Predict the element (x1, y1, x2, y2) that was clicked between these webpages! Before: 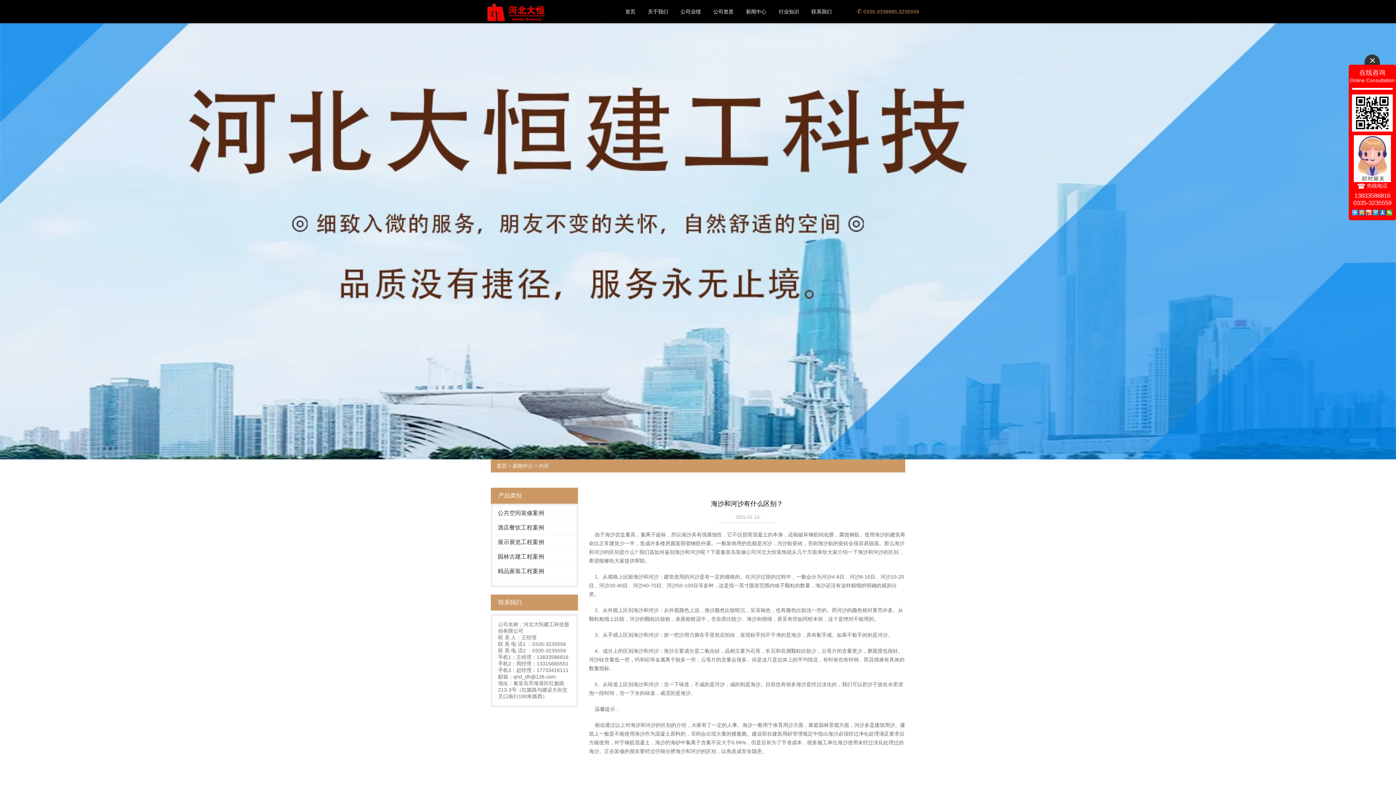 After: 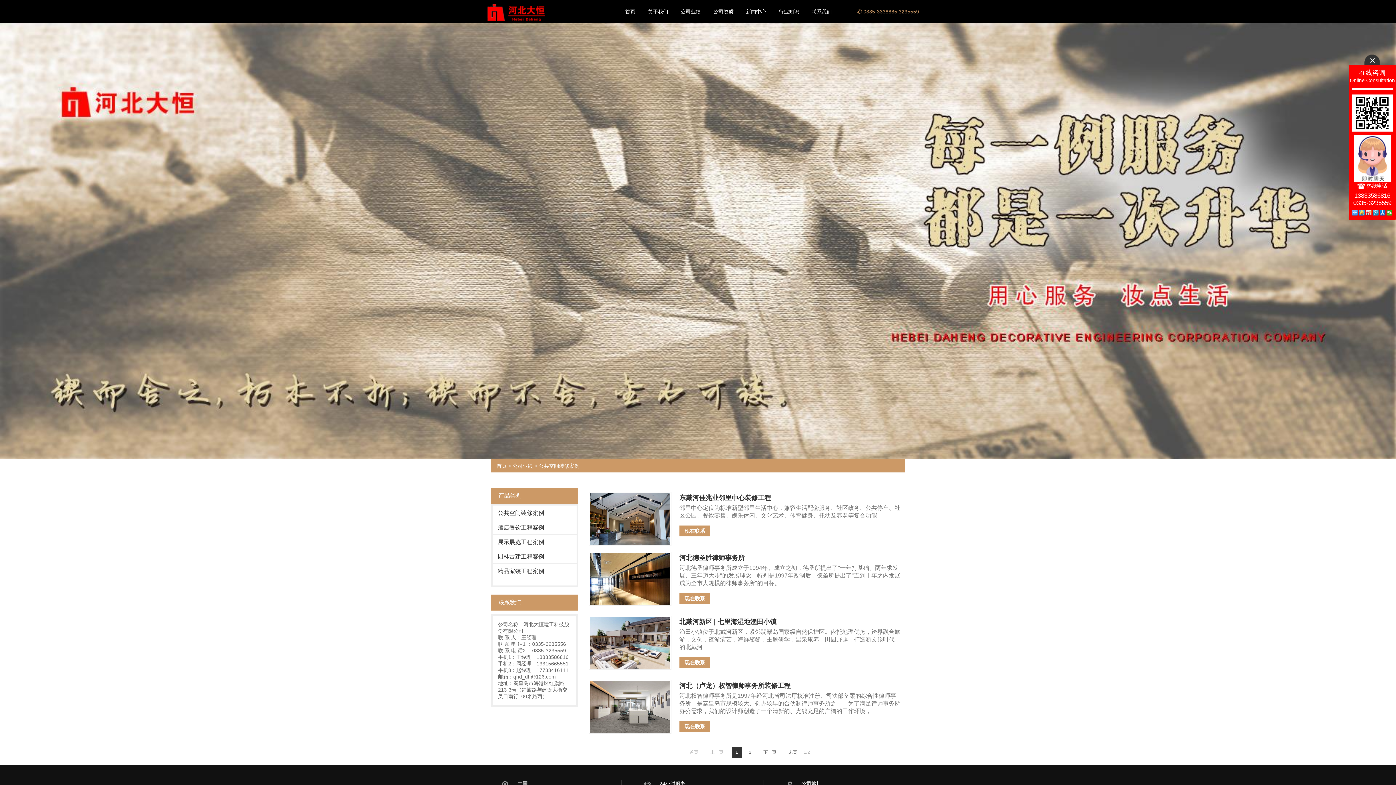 Action: label: 公共空间装修案例 bbox: (492, 505, 576, 520)